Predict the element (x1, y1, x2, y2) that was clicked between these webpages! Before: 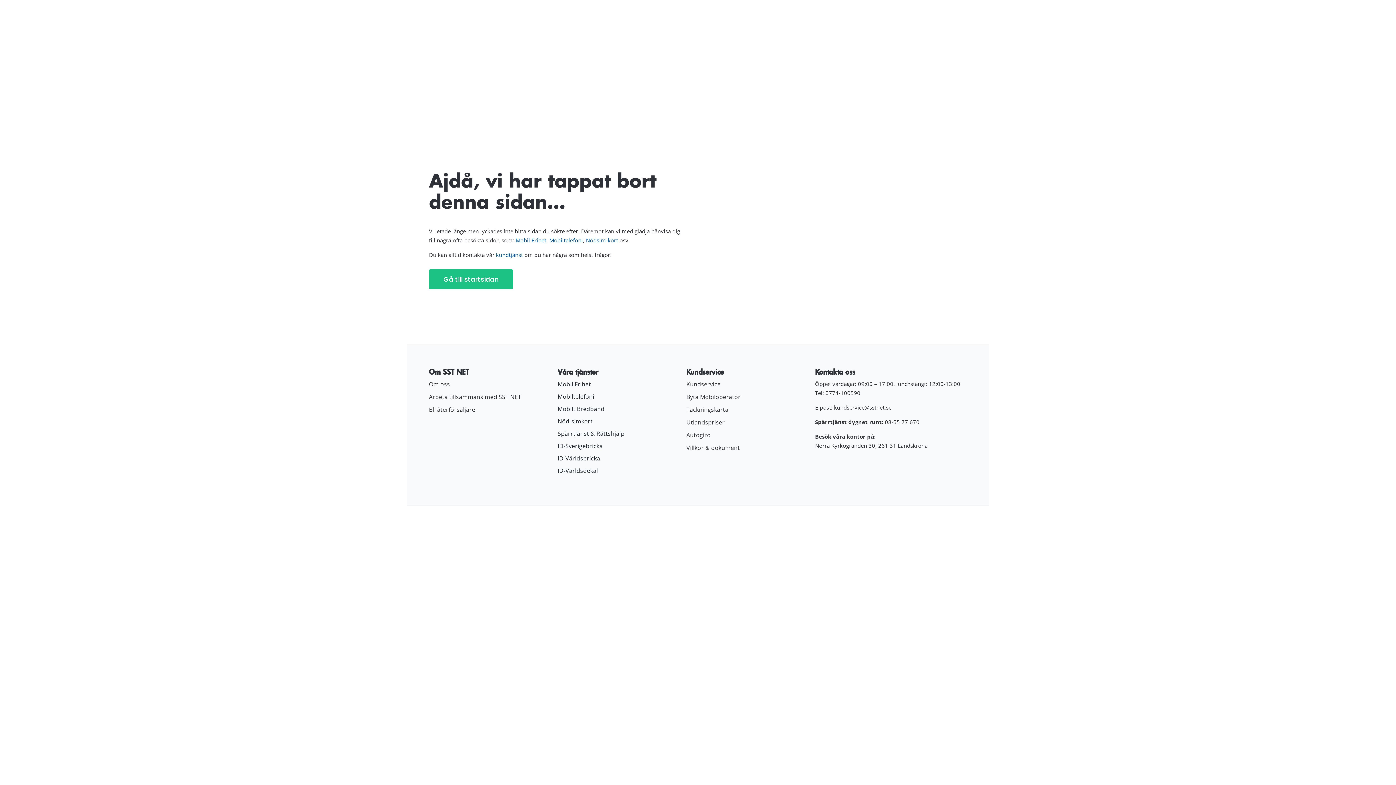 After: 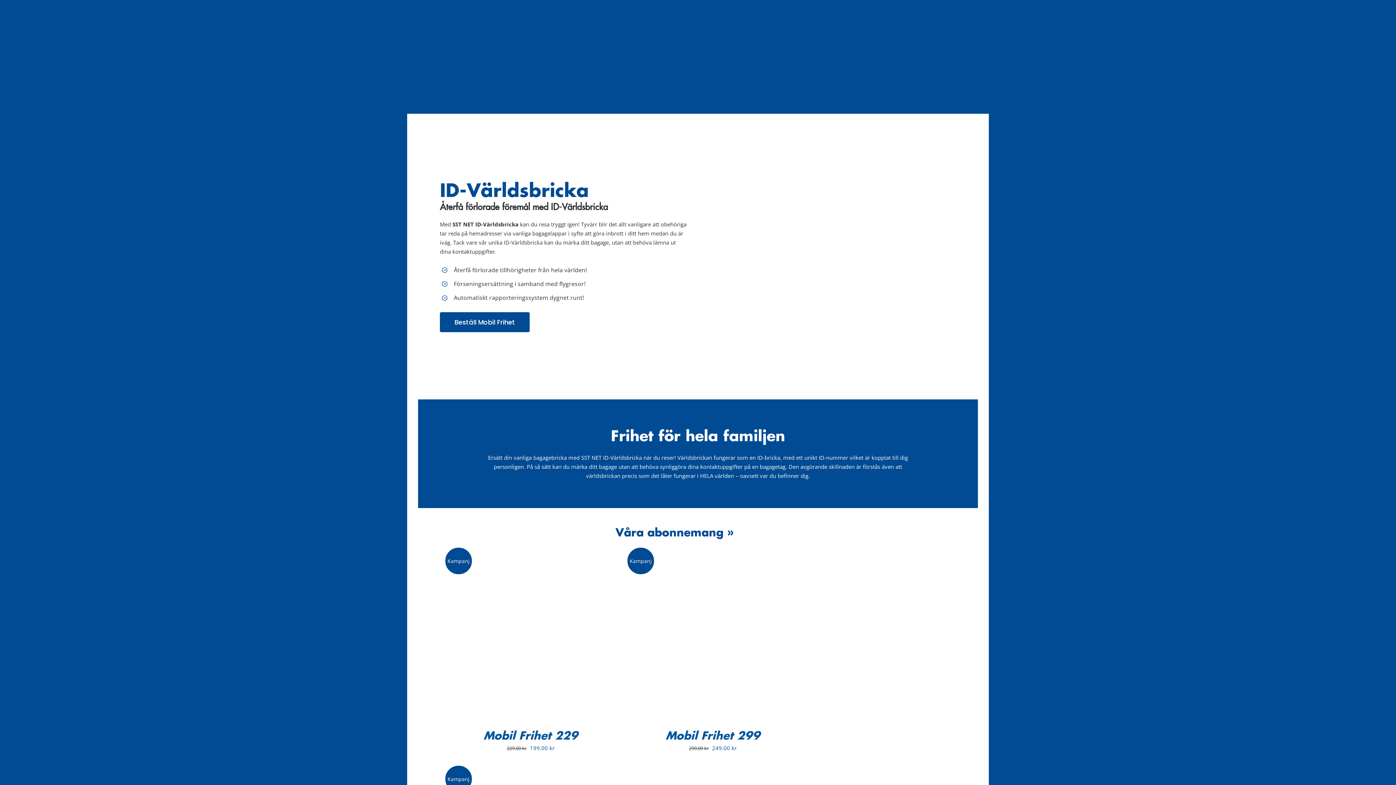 Action: label: ID-Världsbricka bbox: (557, 453, 665, 464)